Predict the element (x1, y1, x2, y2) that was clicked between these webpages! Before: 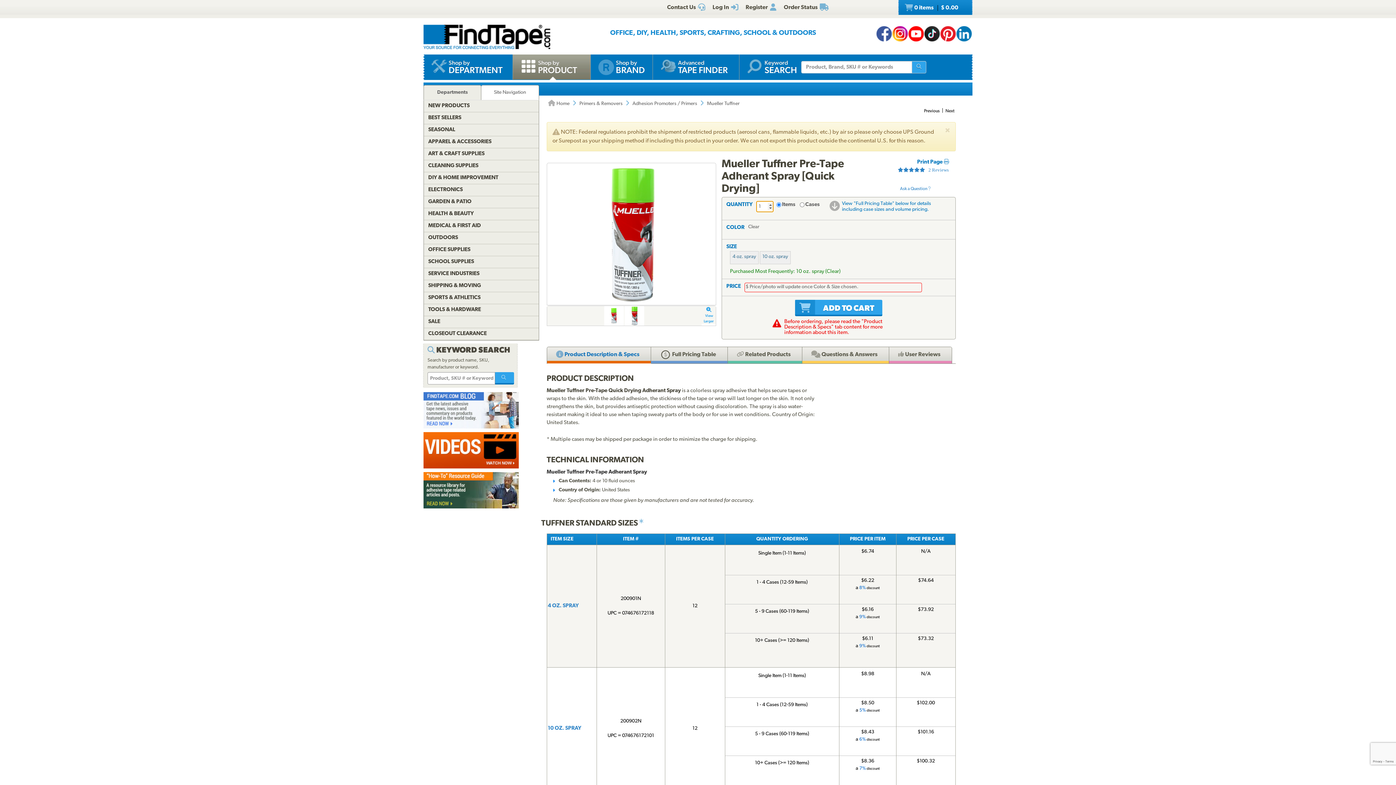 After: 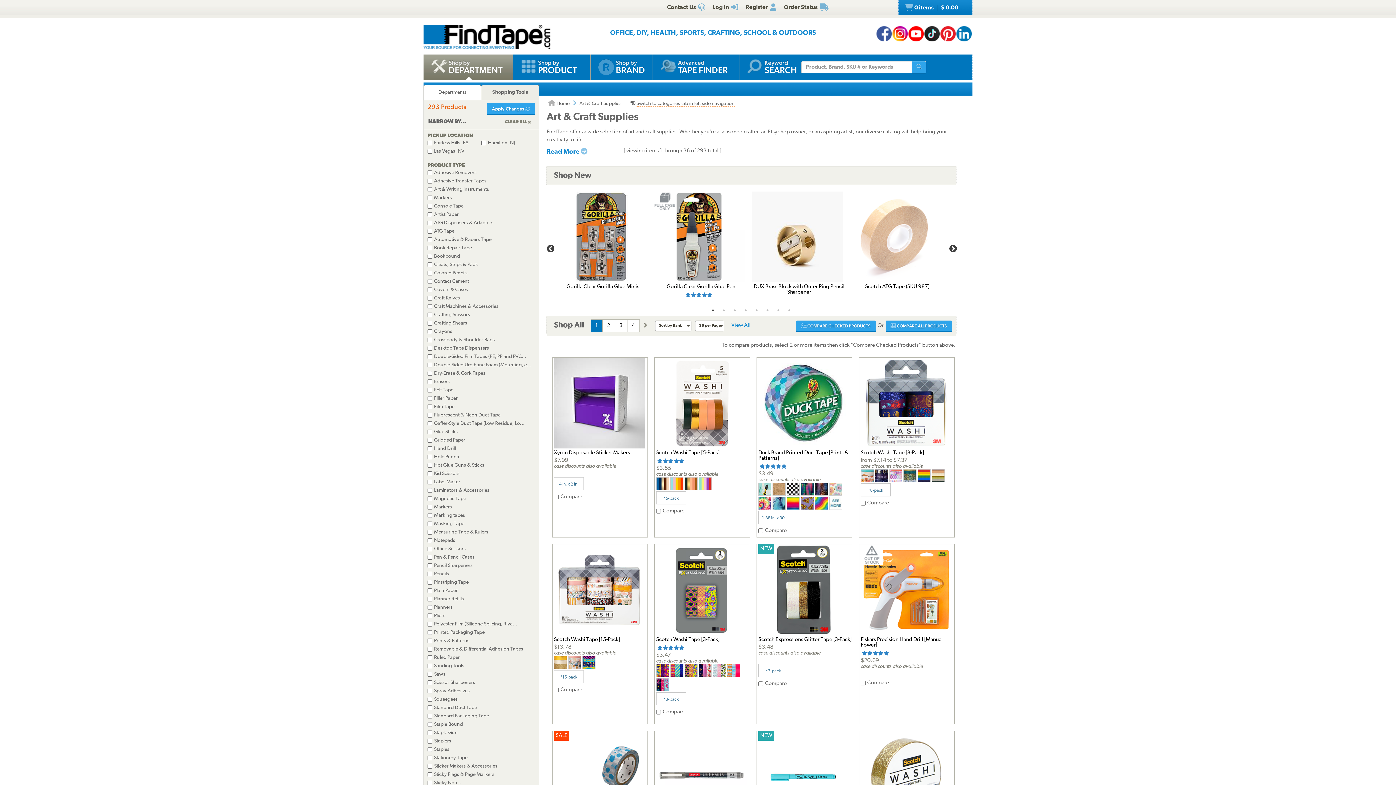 Action: label: ART & CRAFT SUPPLIES bbox: (424, 148, 538, 160)